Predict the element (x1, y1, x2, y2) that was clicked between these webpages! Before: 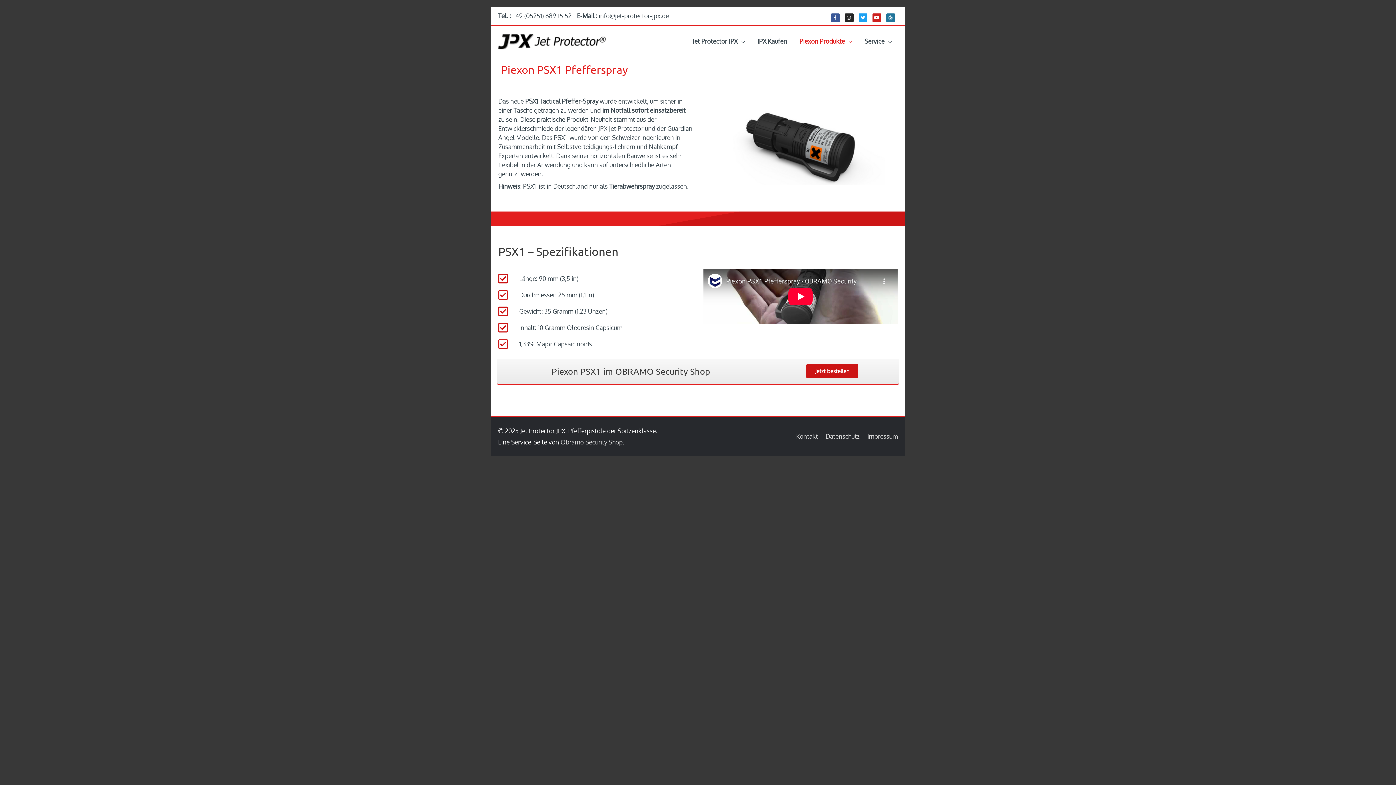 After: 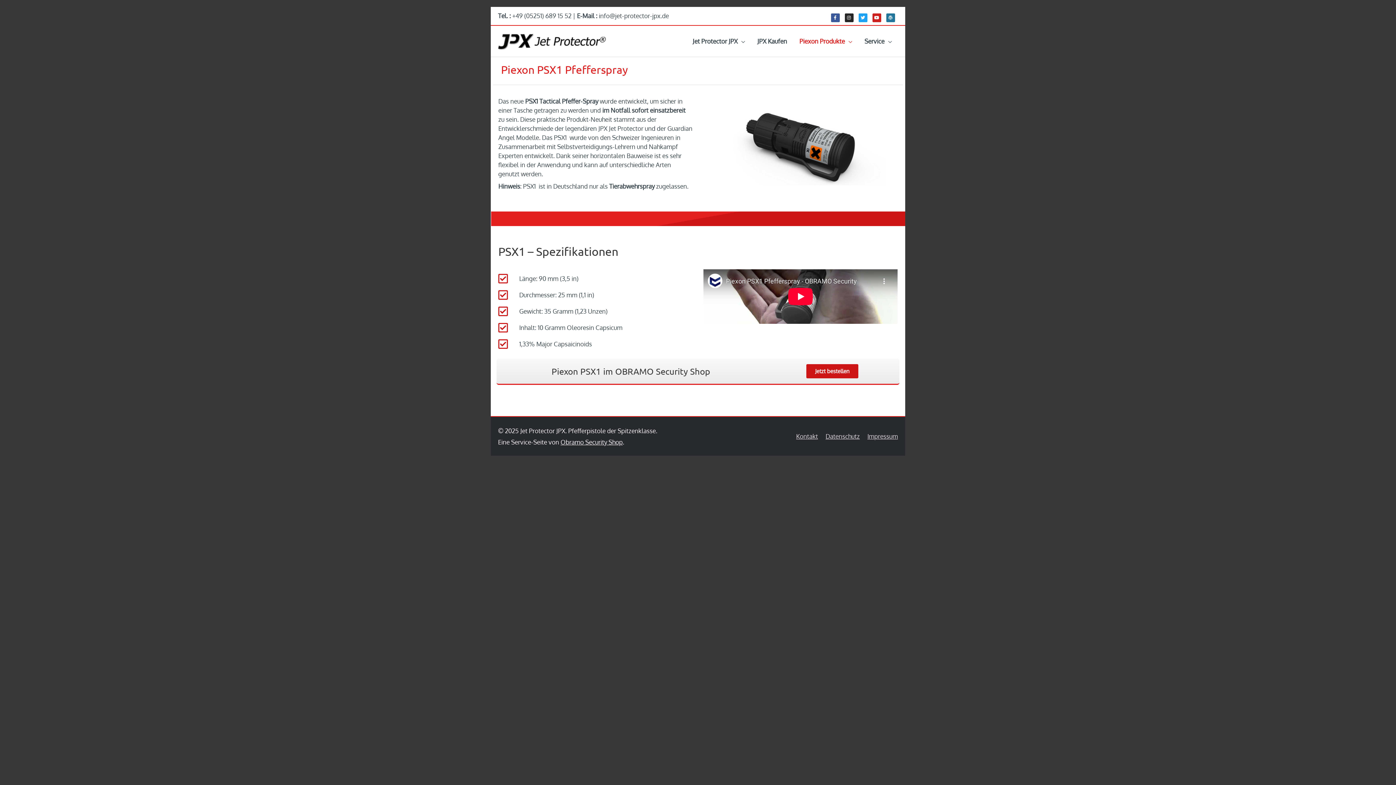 Action: label: Obramo Security Shop bbox: (560, 438, 622, 446)